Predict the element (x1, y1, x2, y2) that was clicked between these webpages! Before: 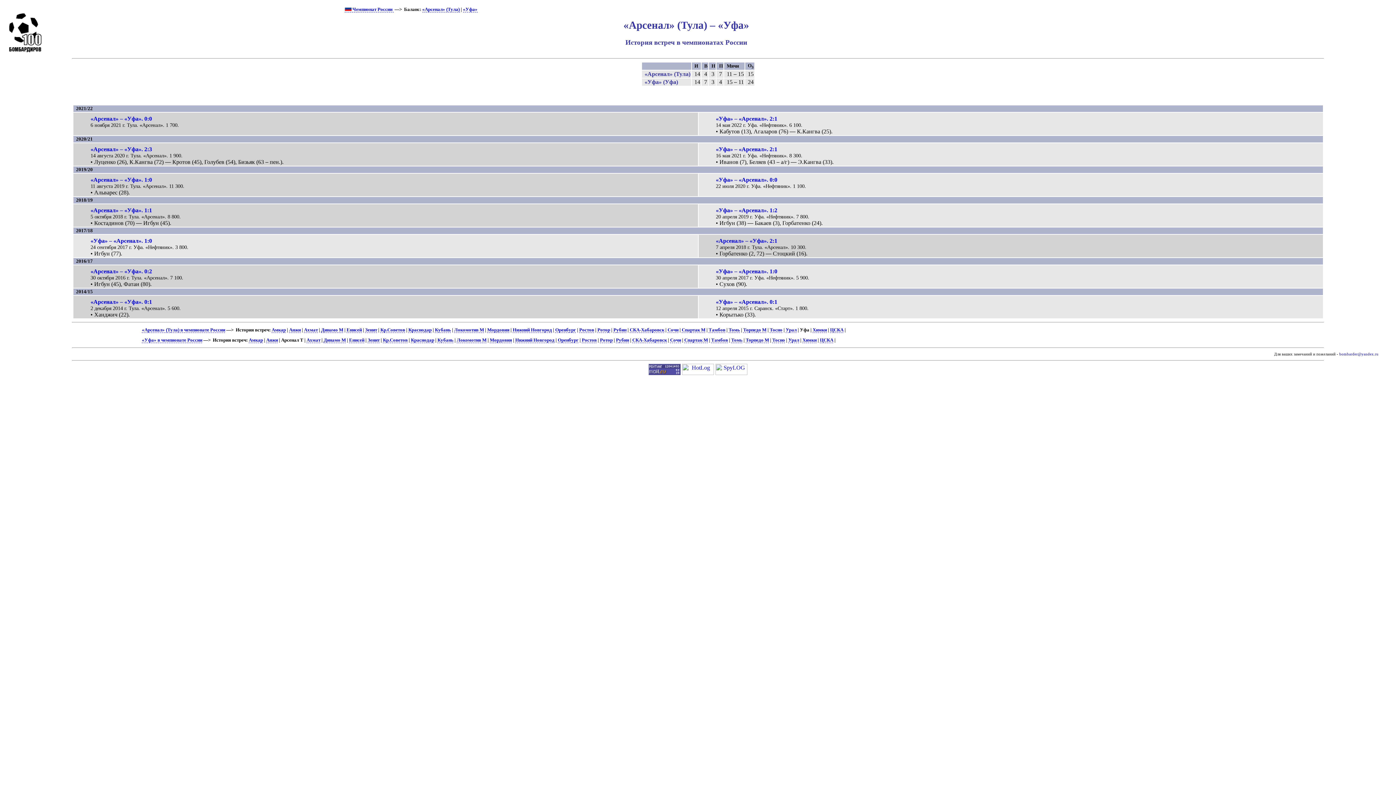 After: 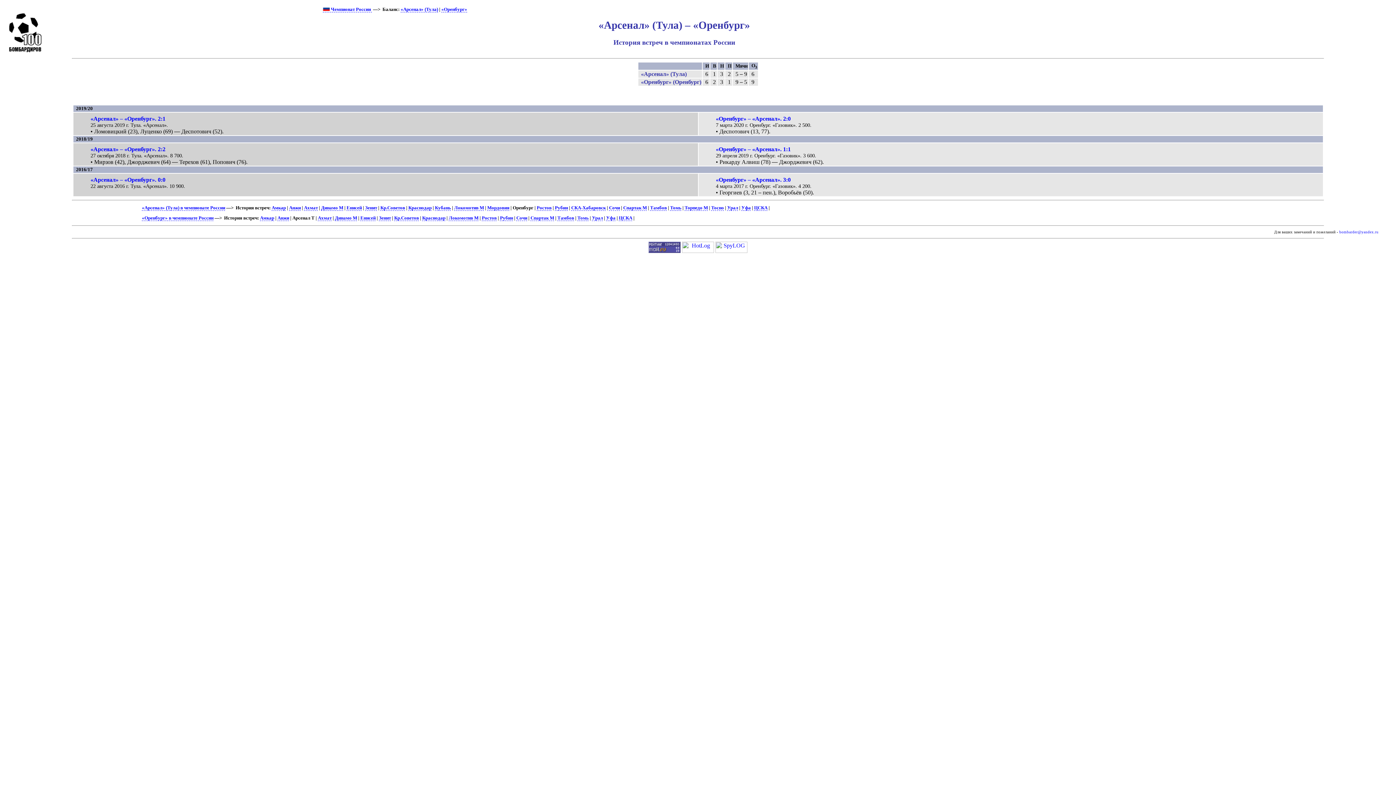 Action: label: Оренбург bbox: (555, 327, 576, 333)